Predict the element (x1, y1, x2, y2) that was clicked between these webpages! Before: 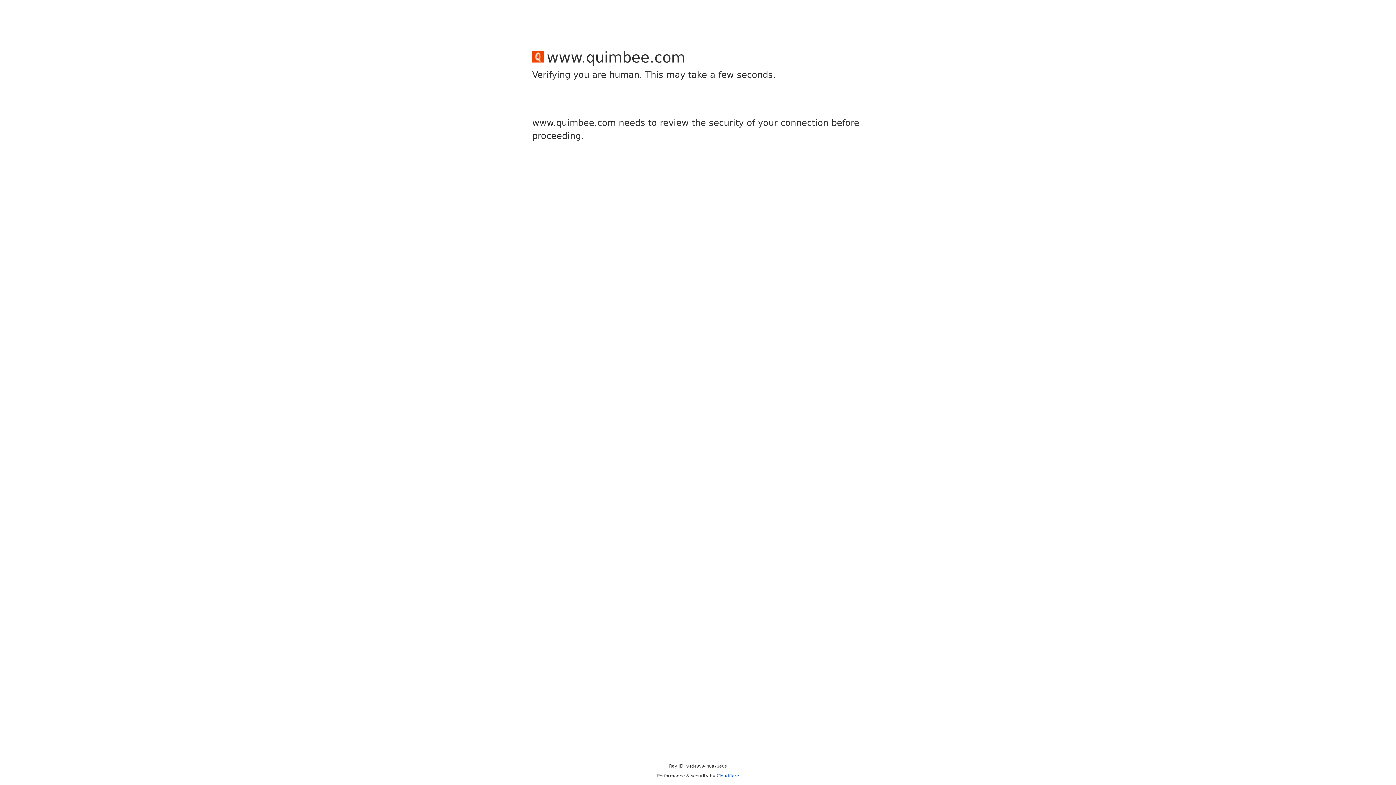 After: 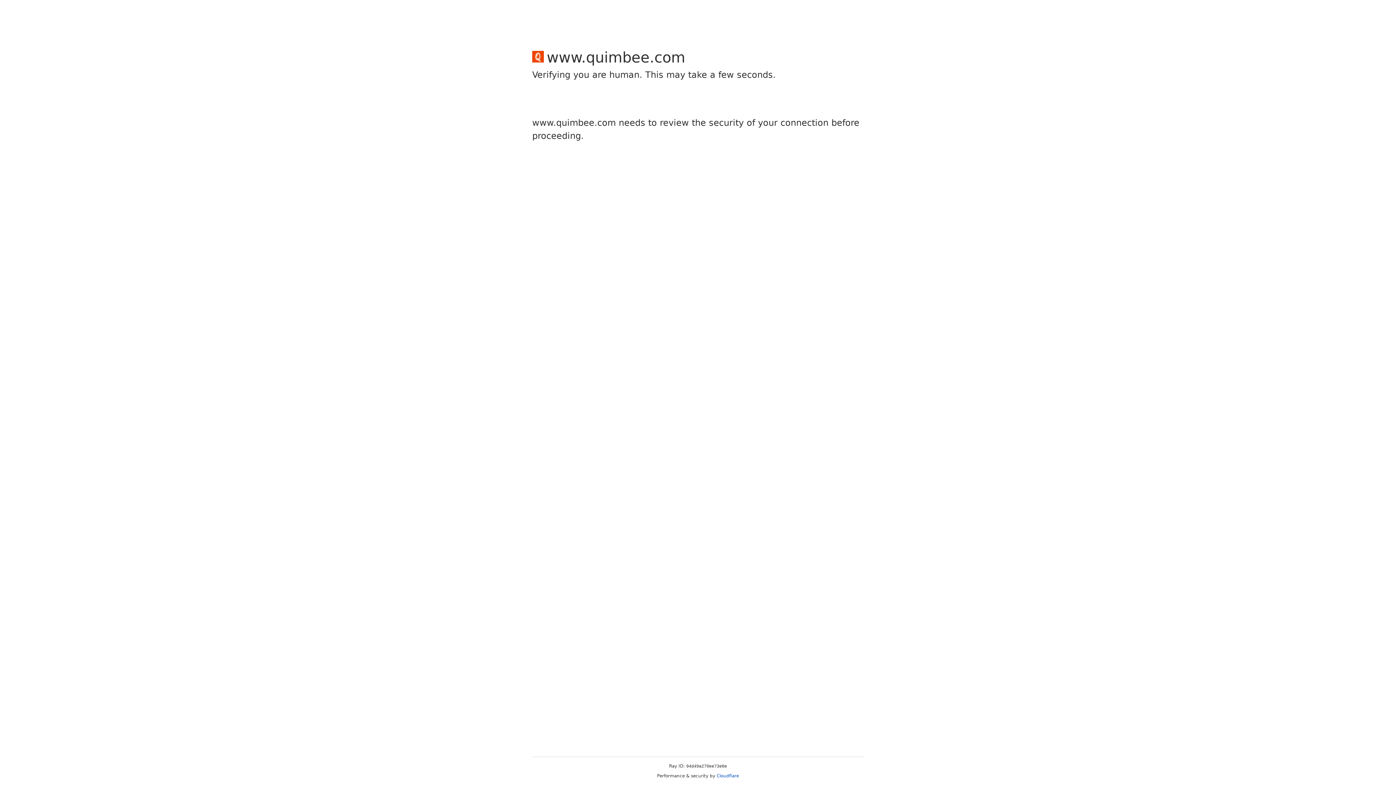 Action: label: Cloudflare bbox: (716, 773, 739, 778)